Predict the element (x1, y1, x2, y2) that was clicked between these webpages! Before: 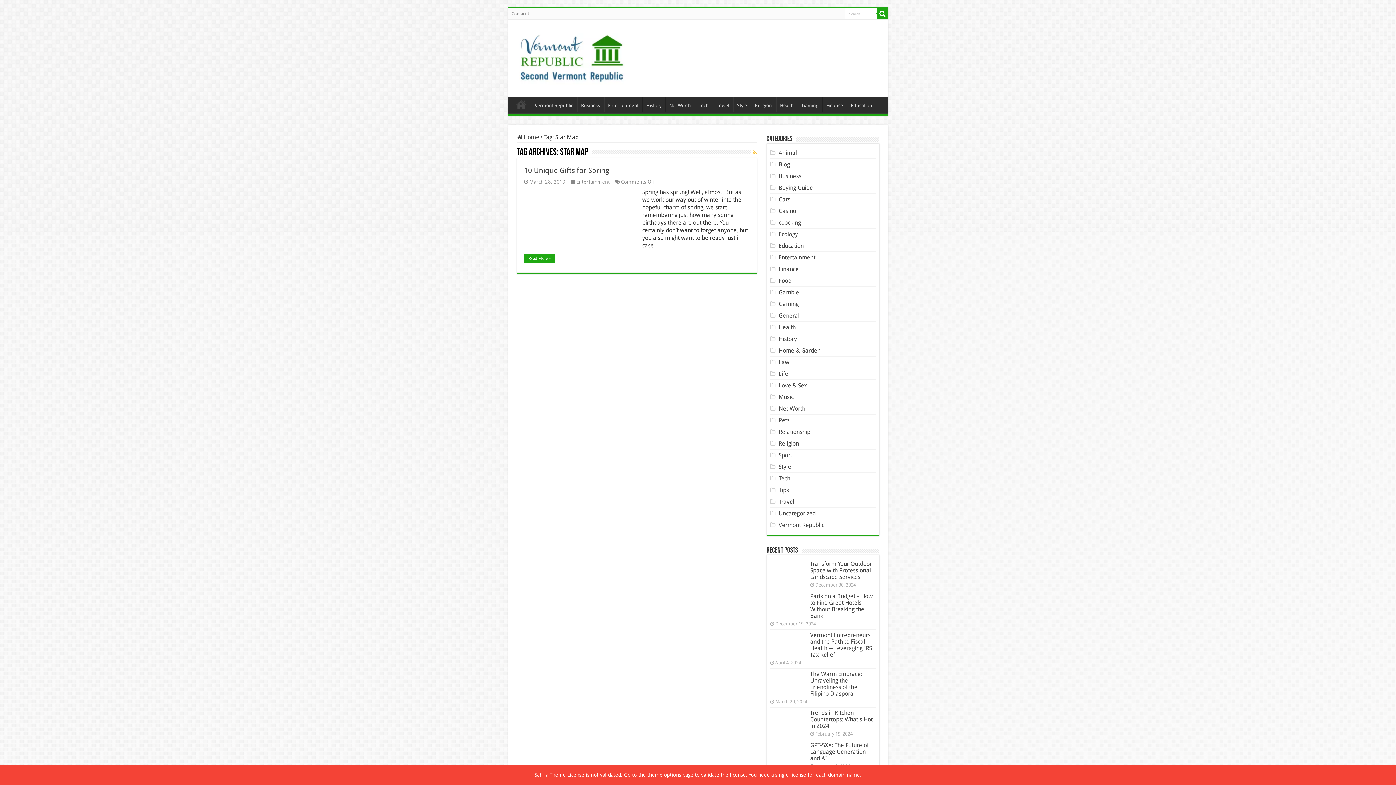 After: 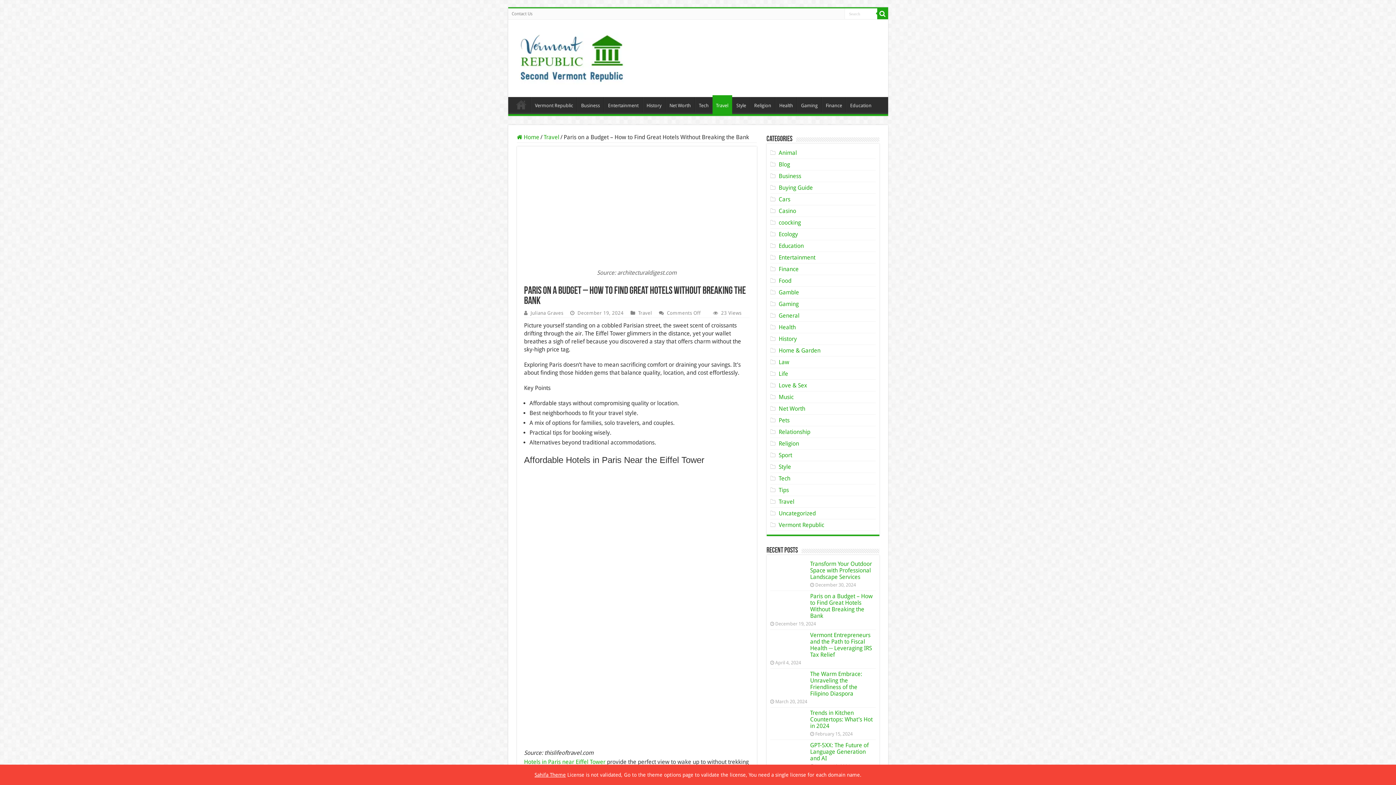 Action: bbox: (770, 593, 806, 618)